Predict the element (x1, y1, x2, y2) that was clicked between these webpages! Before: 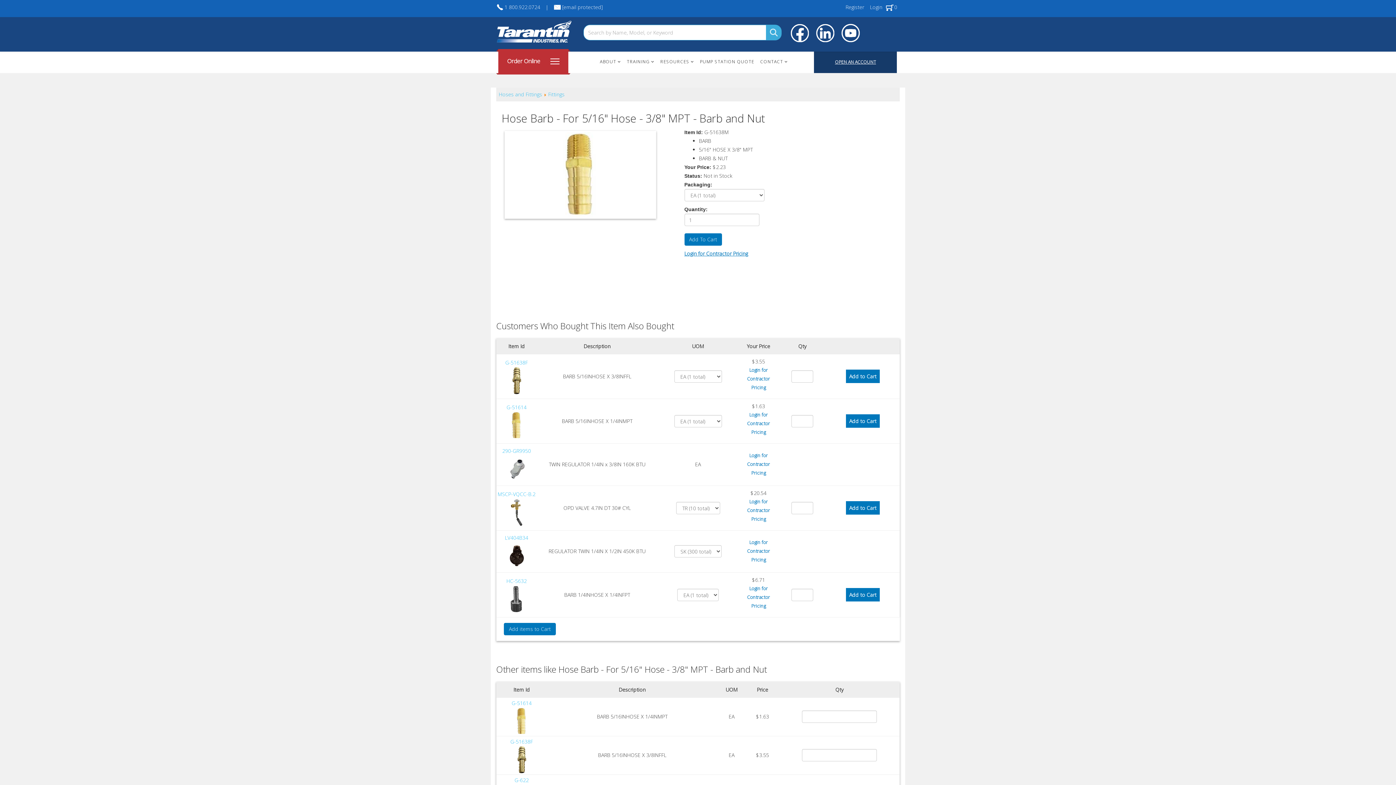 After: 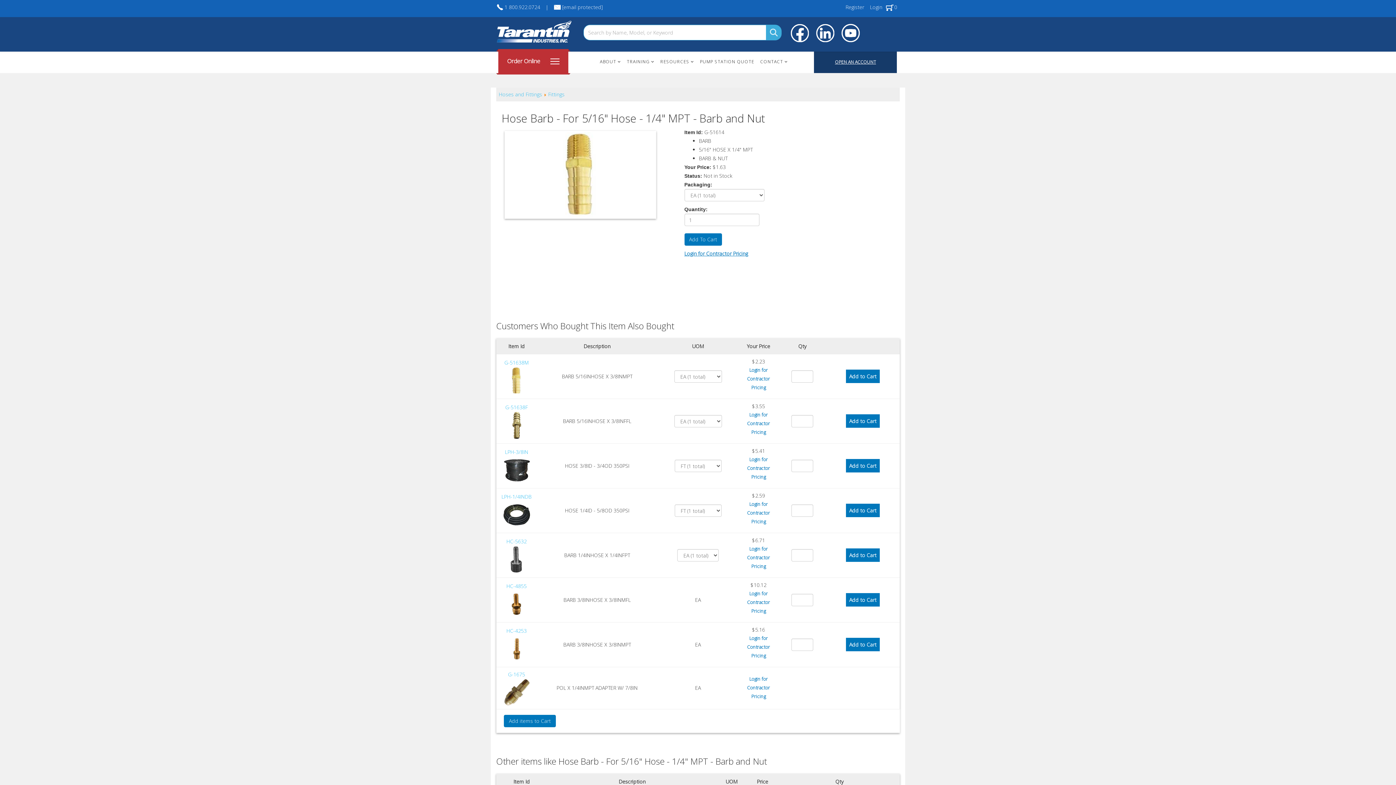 Action: label: G-51614
 bbox: (496, 404, 536, 439)